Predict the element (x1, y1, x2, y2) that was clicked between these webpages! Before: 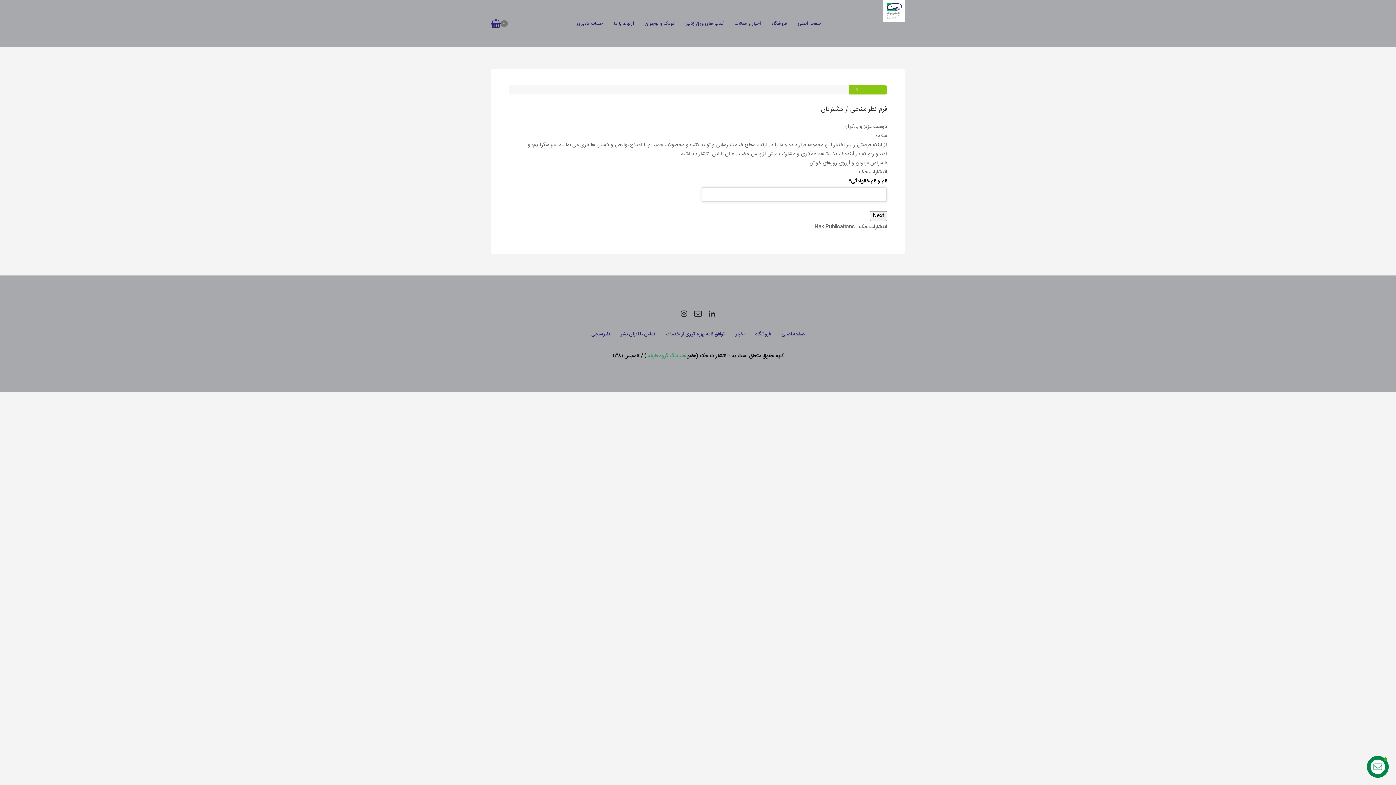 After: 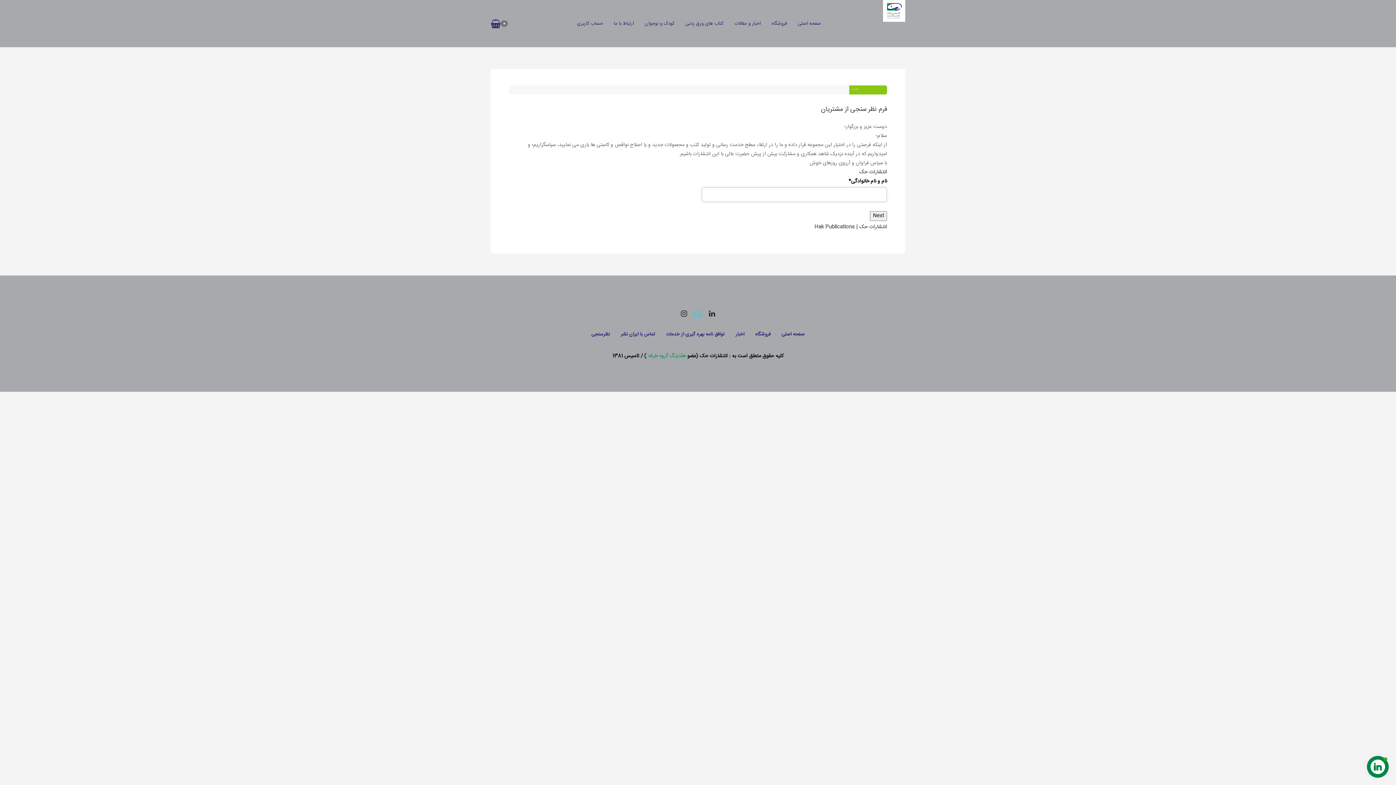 Action: bbox: (694, 308, 701, 320)